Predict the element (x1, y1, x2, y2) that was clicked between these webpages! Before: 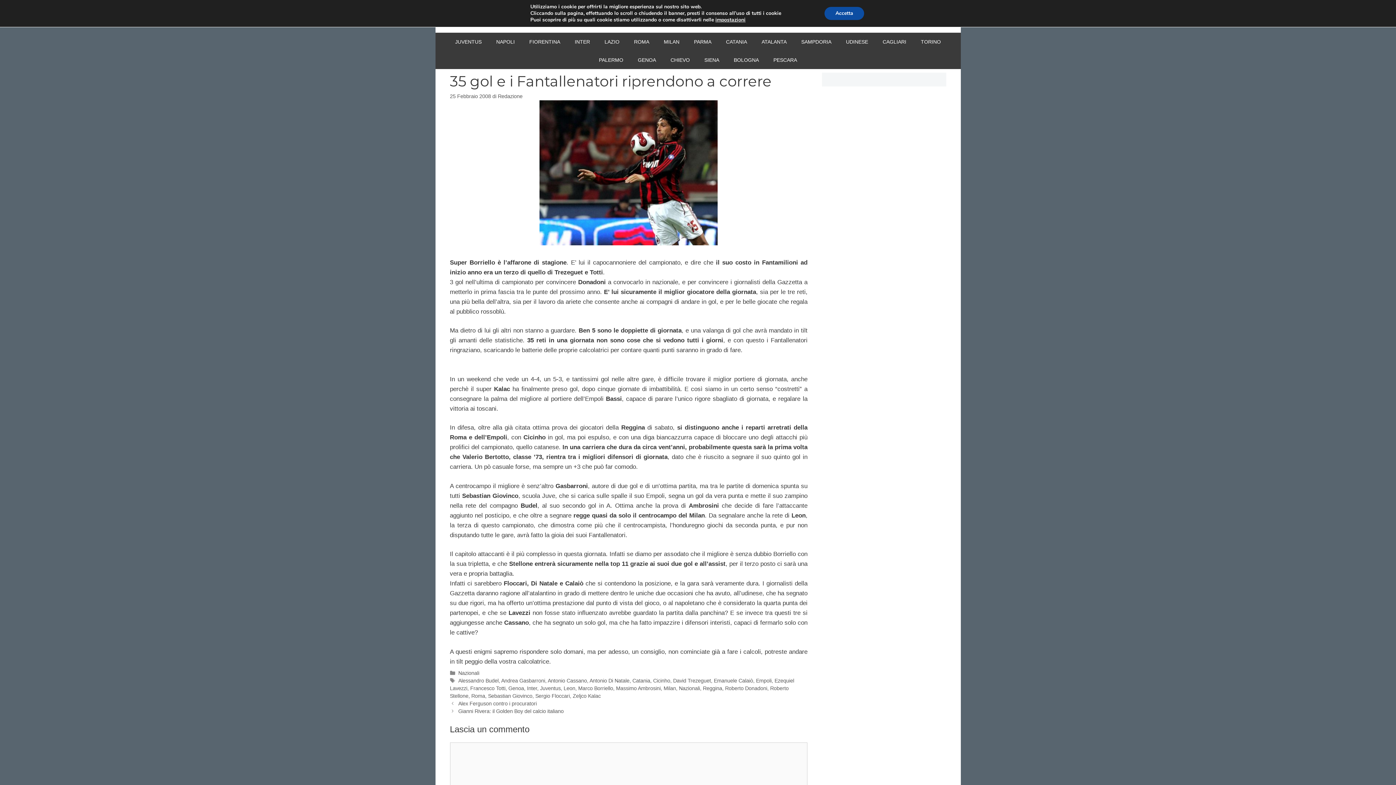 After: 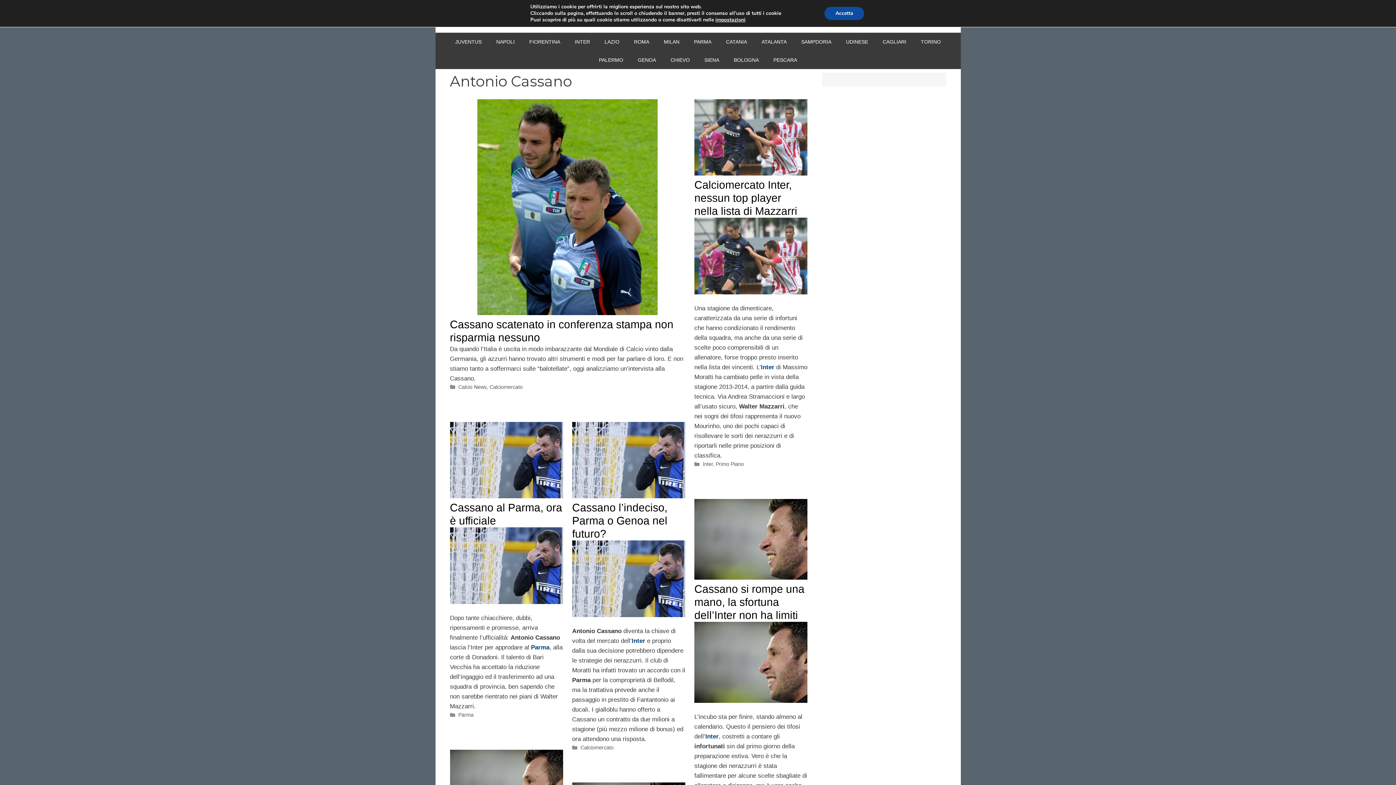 Action: label: Antonio Cassano bbox: (547, 678, 587, 683)